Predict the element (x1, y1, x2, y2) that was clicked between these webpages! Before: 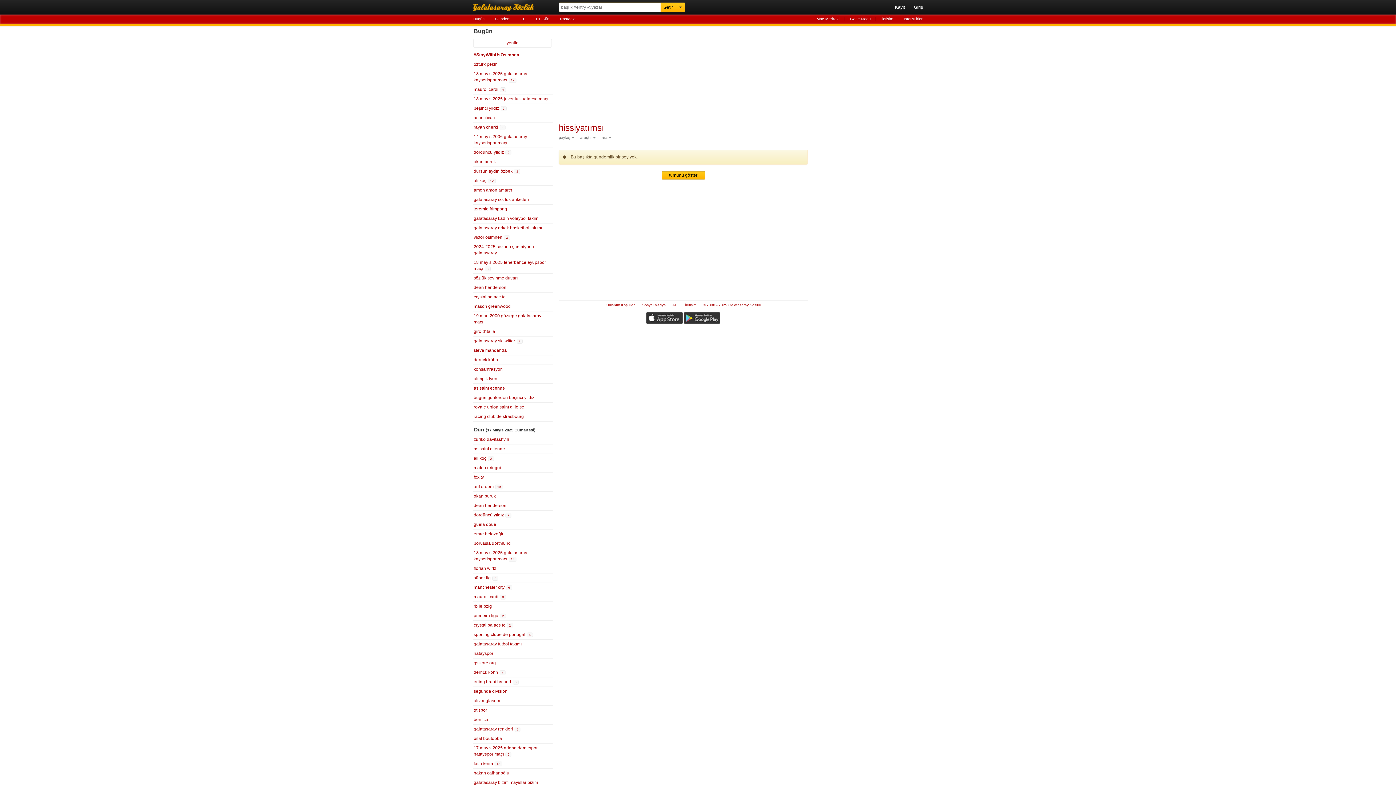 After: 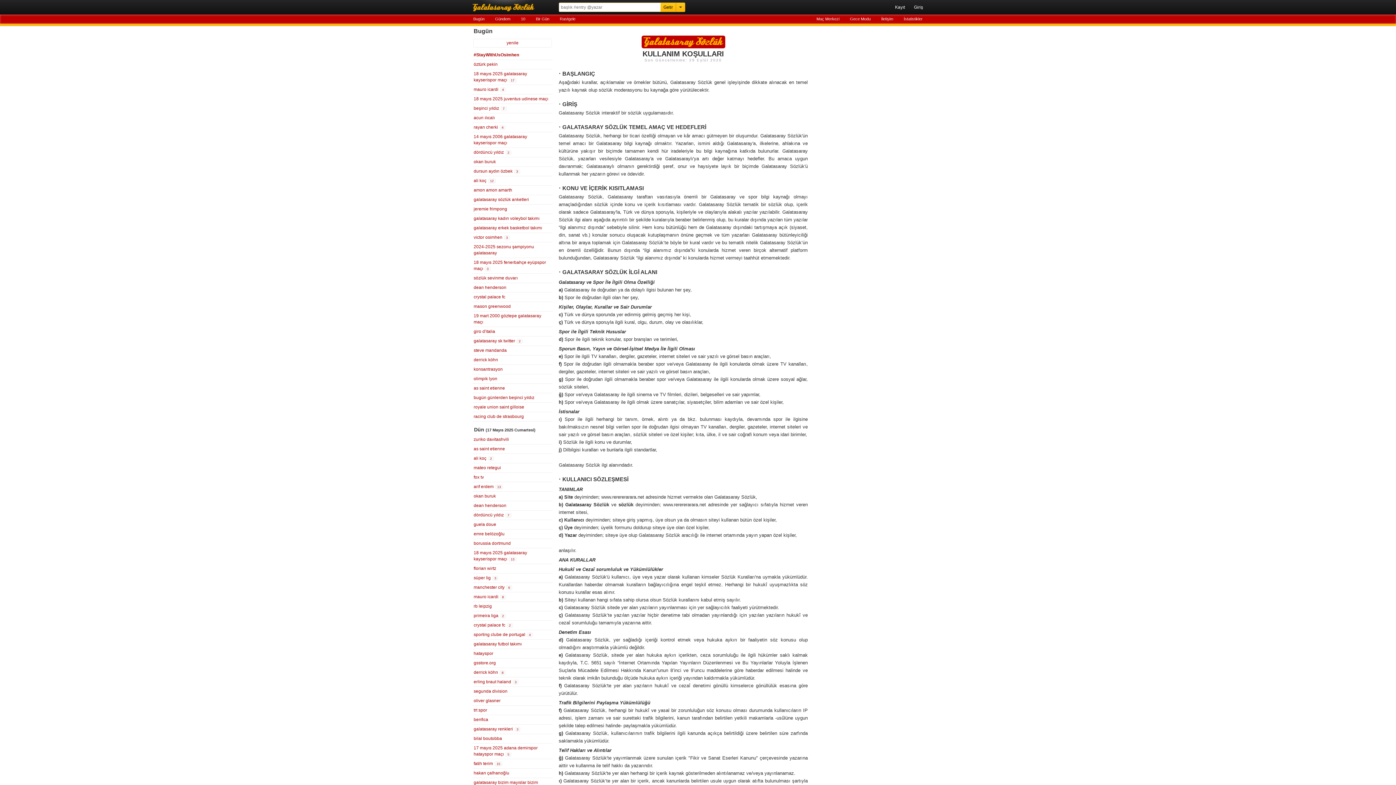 Action: label: Kullanım Koşulları bbox: (605, 303, 635, 307)